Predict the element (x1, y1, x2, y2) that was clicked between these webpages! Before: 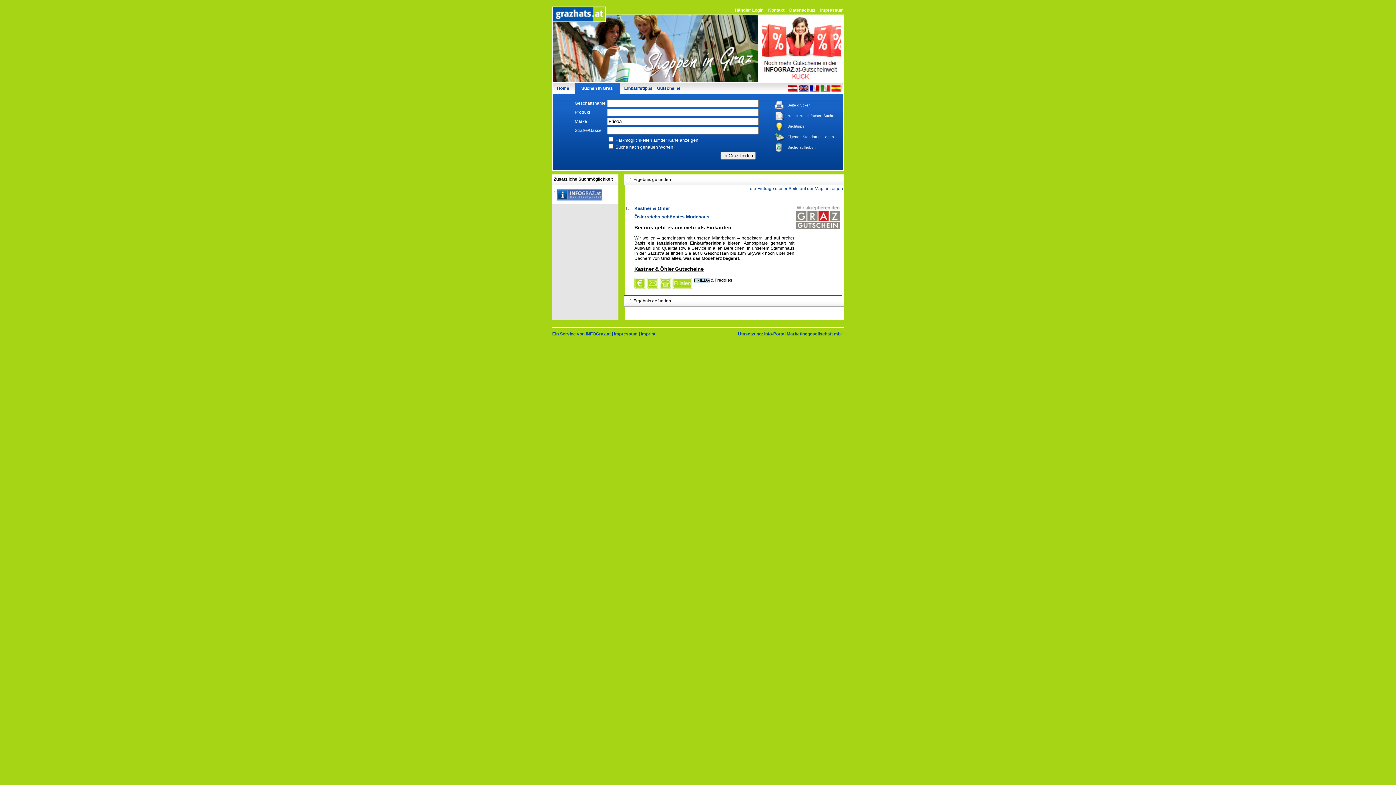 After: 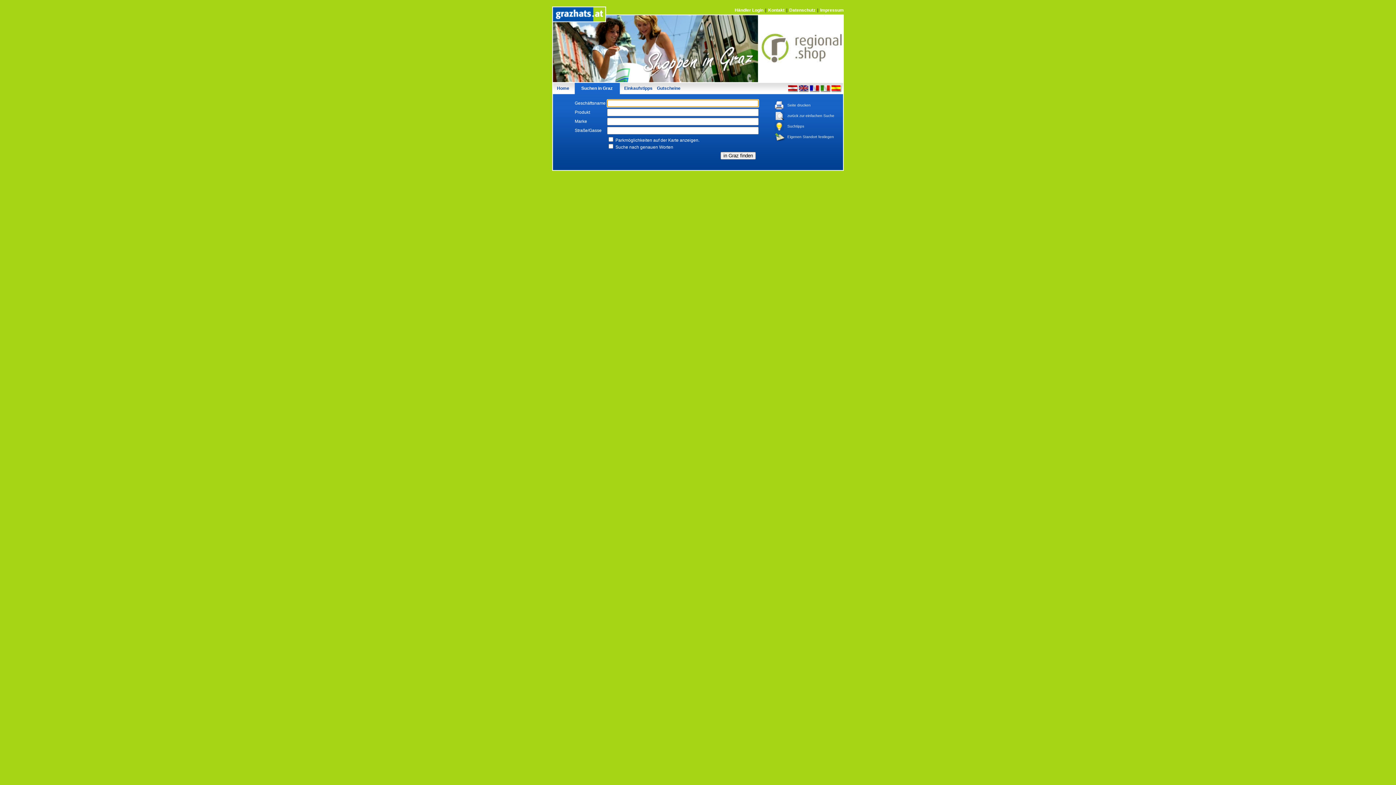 Action: bbox: (788, 84, 798, 90)